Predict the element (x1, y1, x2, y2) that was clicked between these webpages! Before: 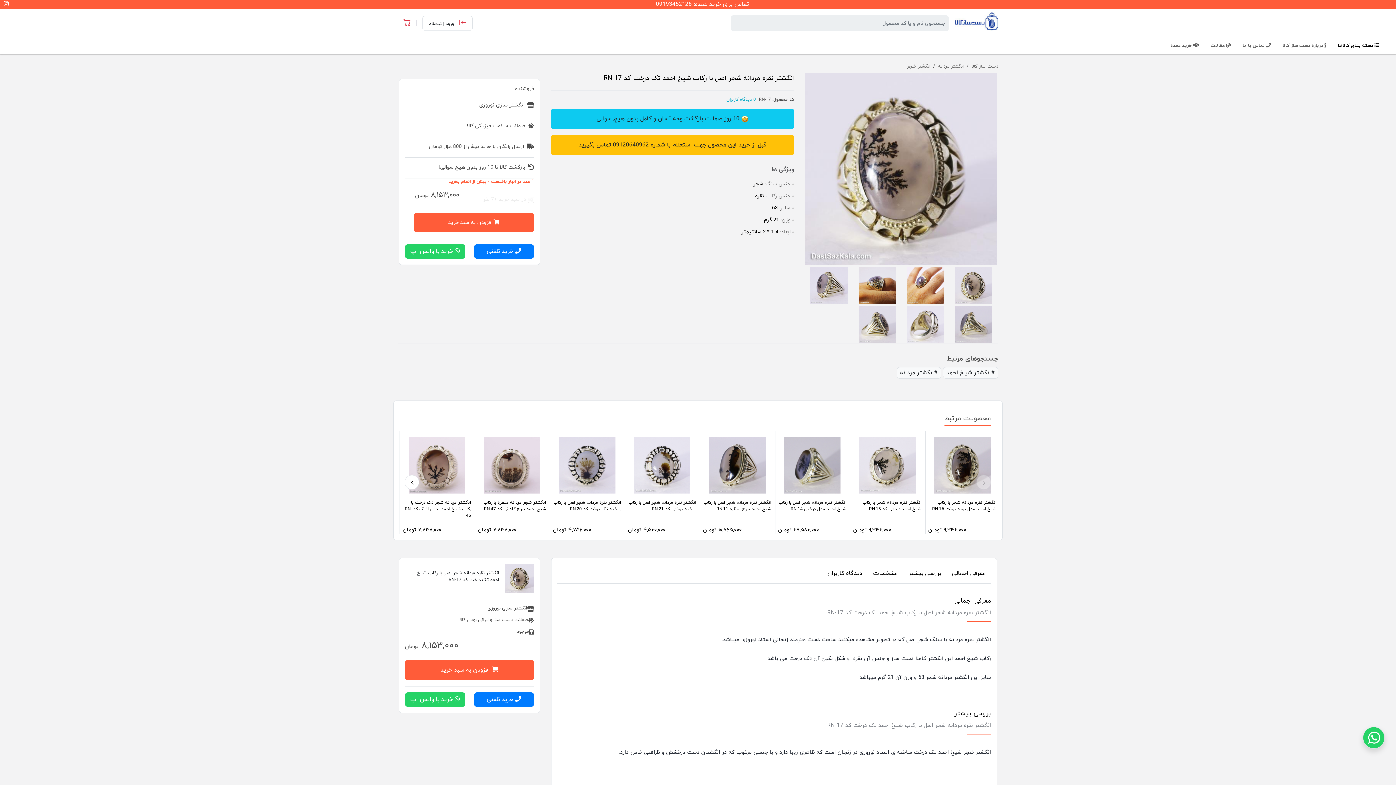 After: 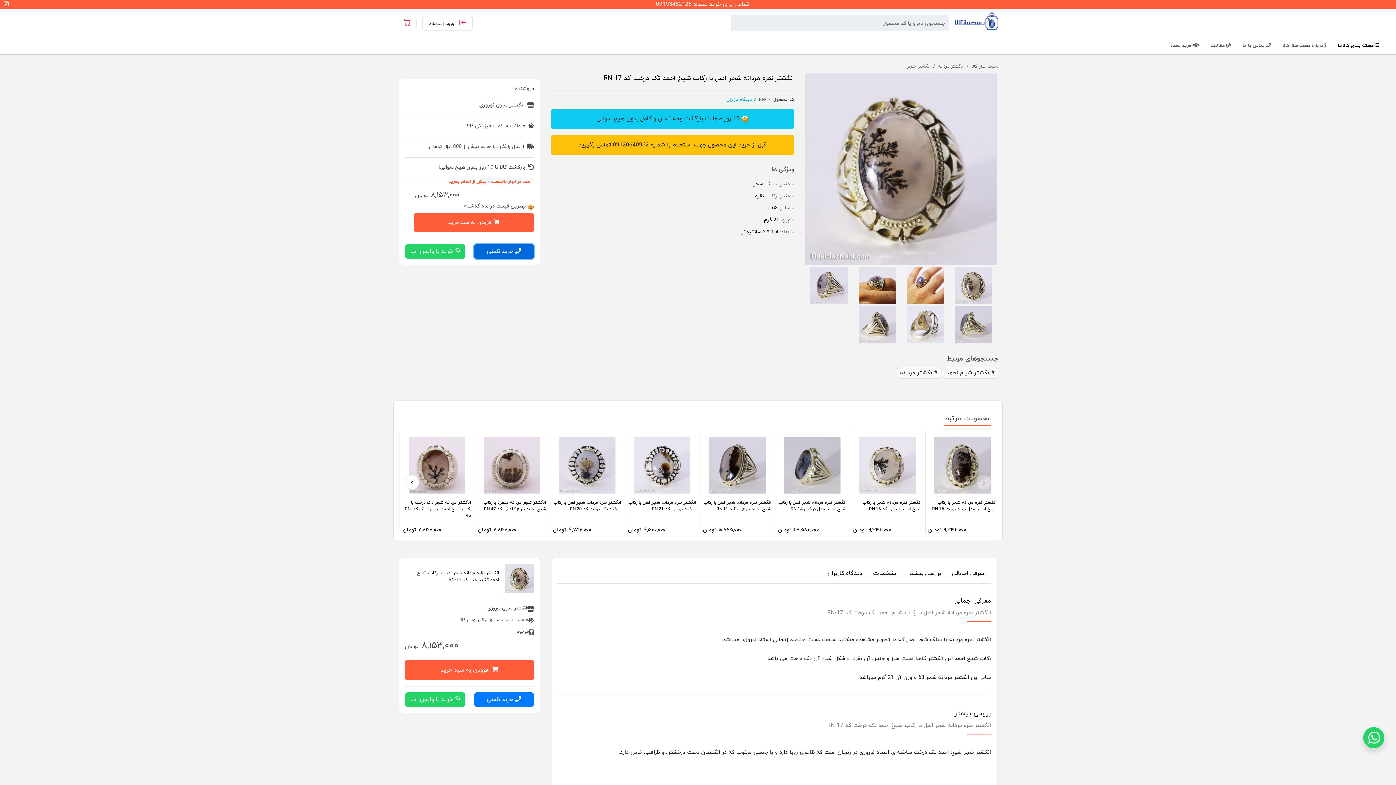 Action: label:  خرید تلفنی bbox: (474, 244, 534, 258)